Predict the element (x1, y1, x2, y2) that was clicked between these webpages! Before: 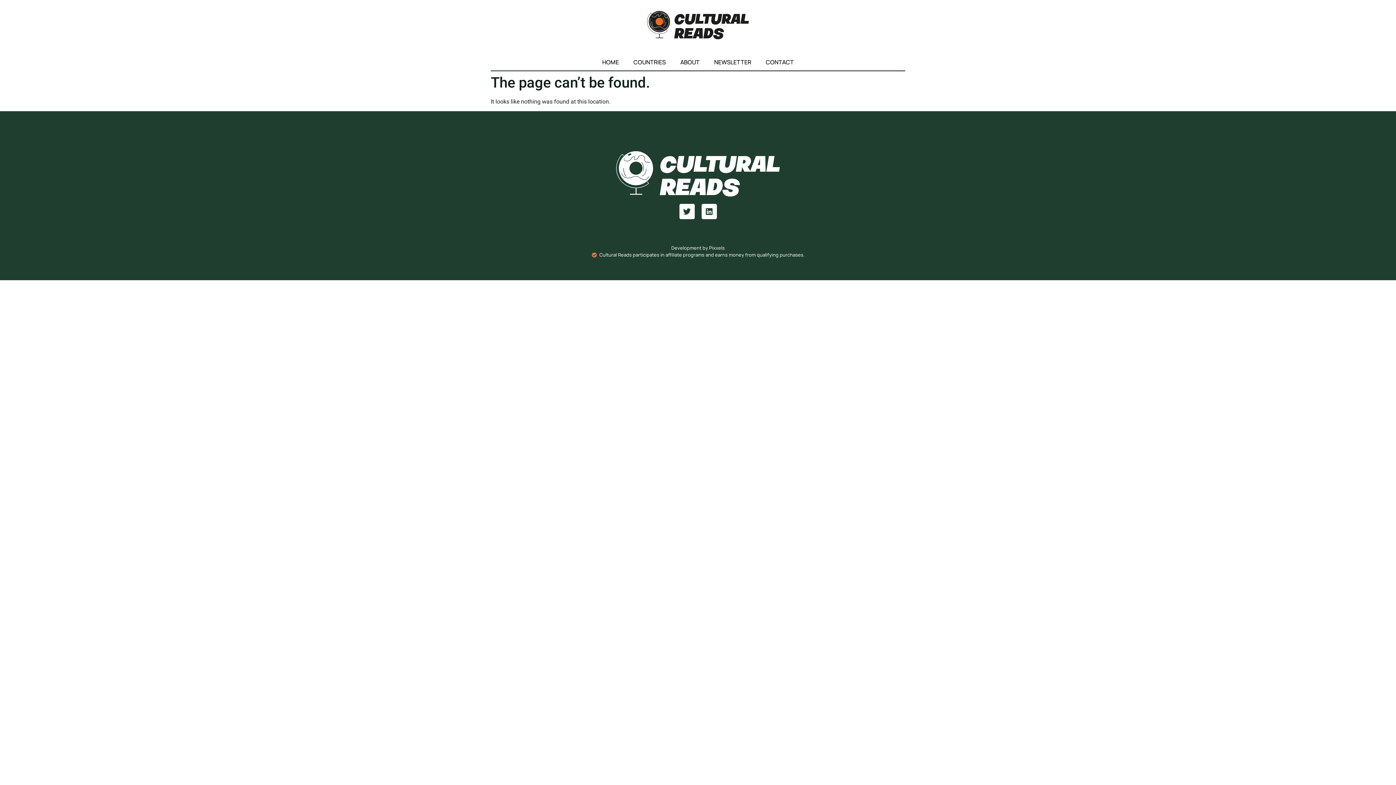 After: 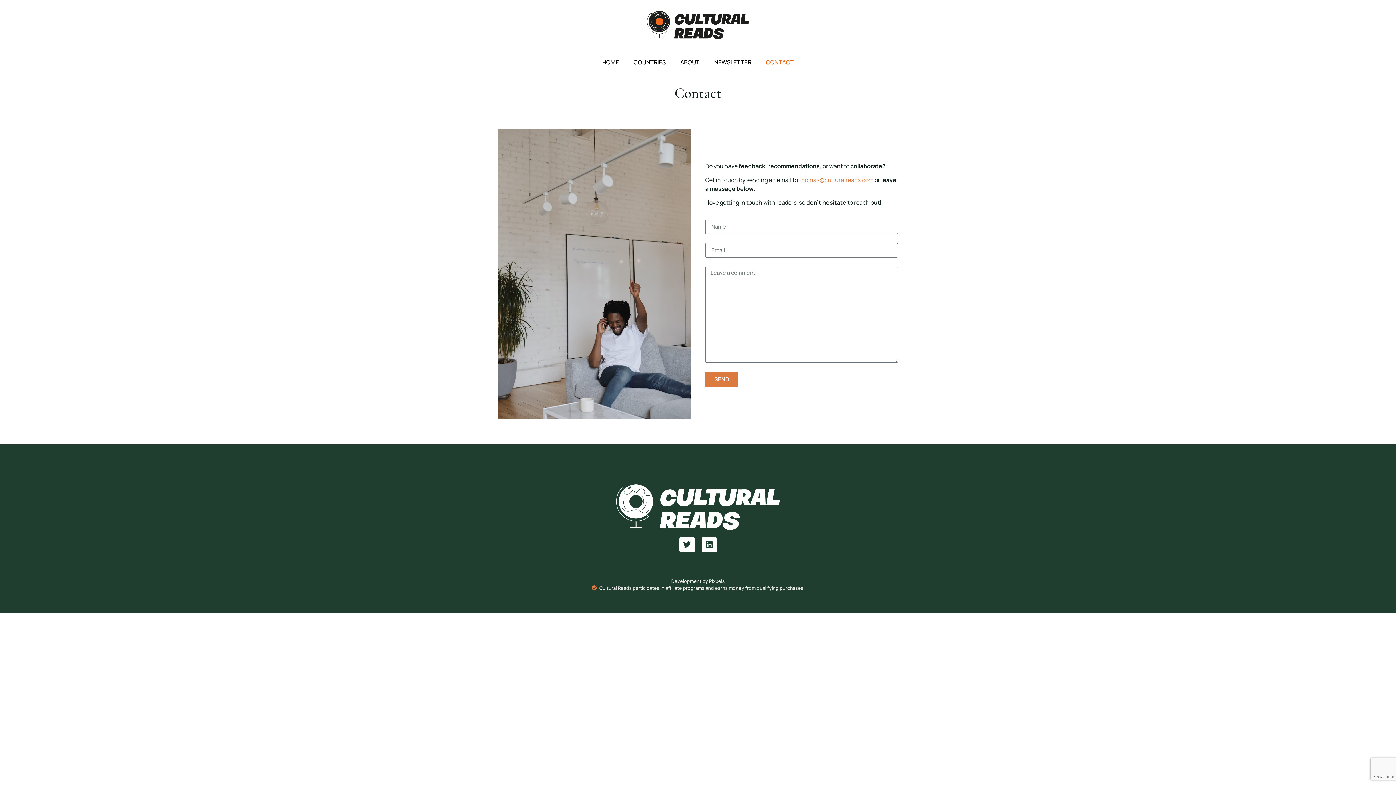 Action: bbox: (758, 53, 801, 70) label: CONTACT